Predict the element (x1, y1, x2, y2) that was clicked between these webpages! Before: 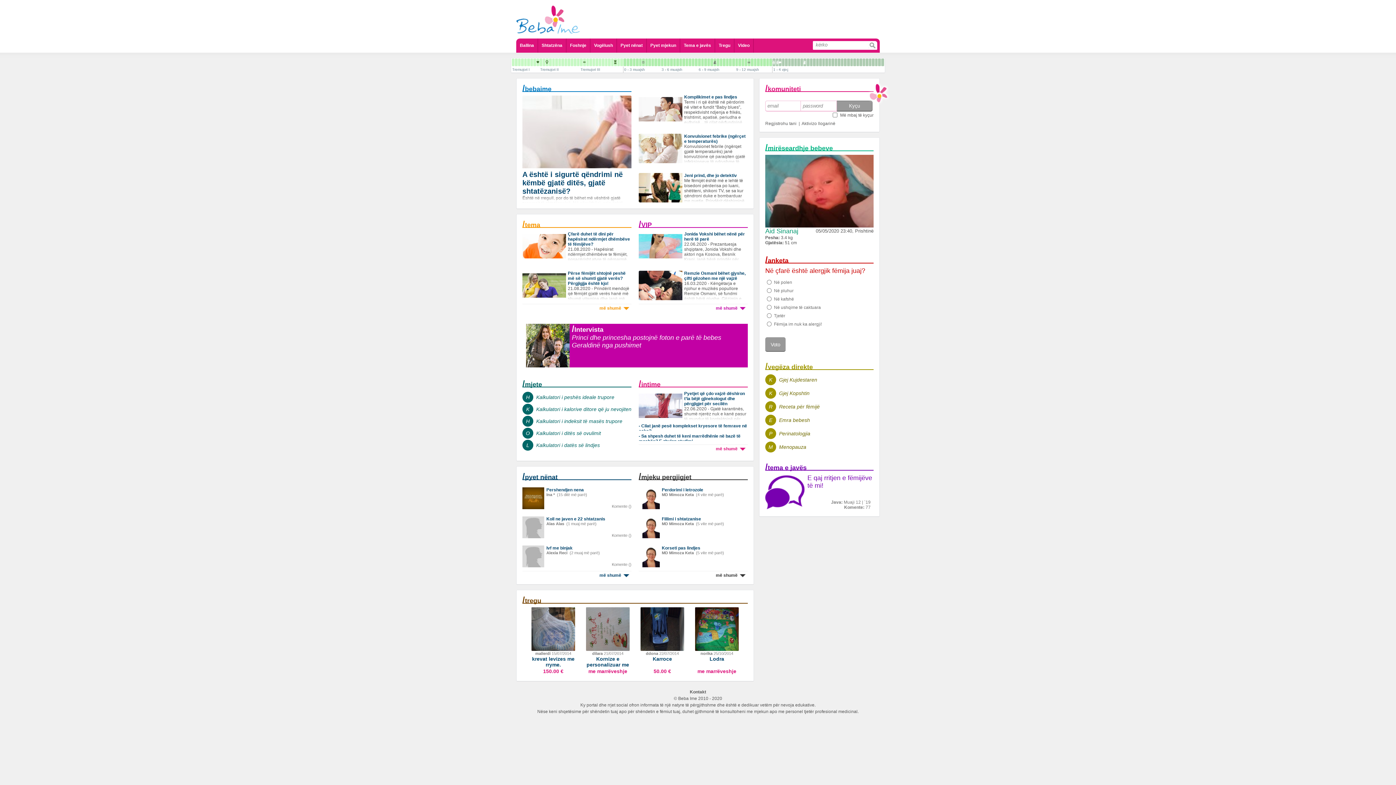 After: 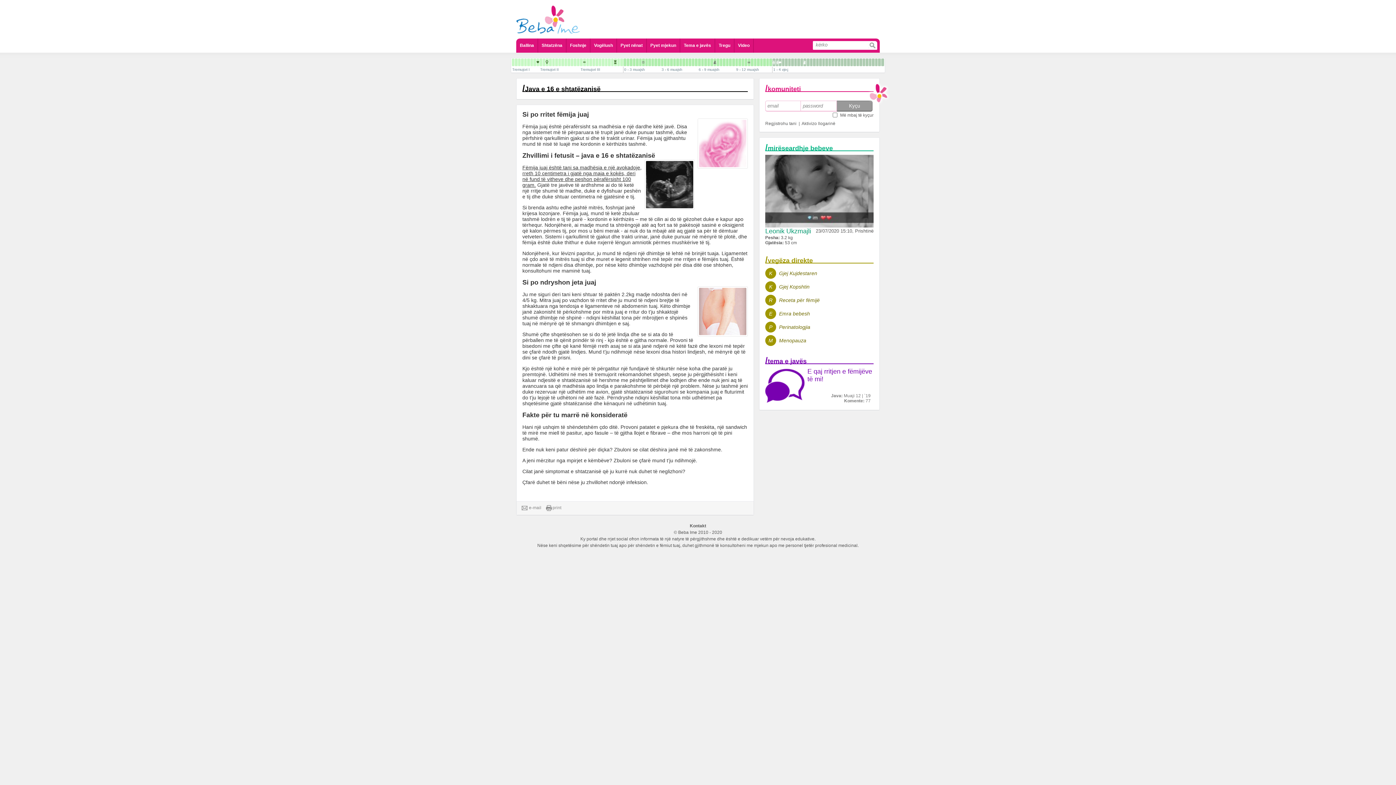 Action: bbox: (549, 58, 552, 66)